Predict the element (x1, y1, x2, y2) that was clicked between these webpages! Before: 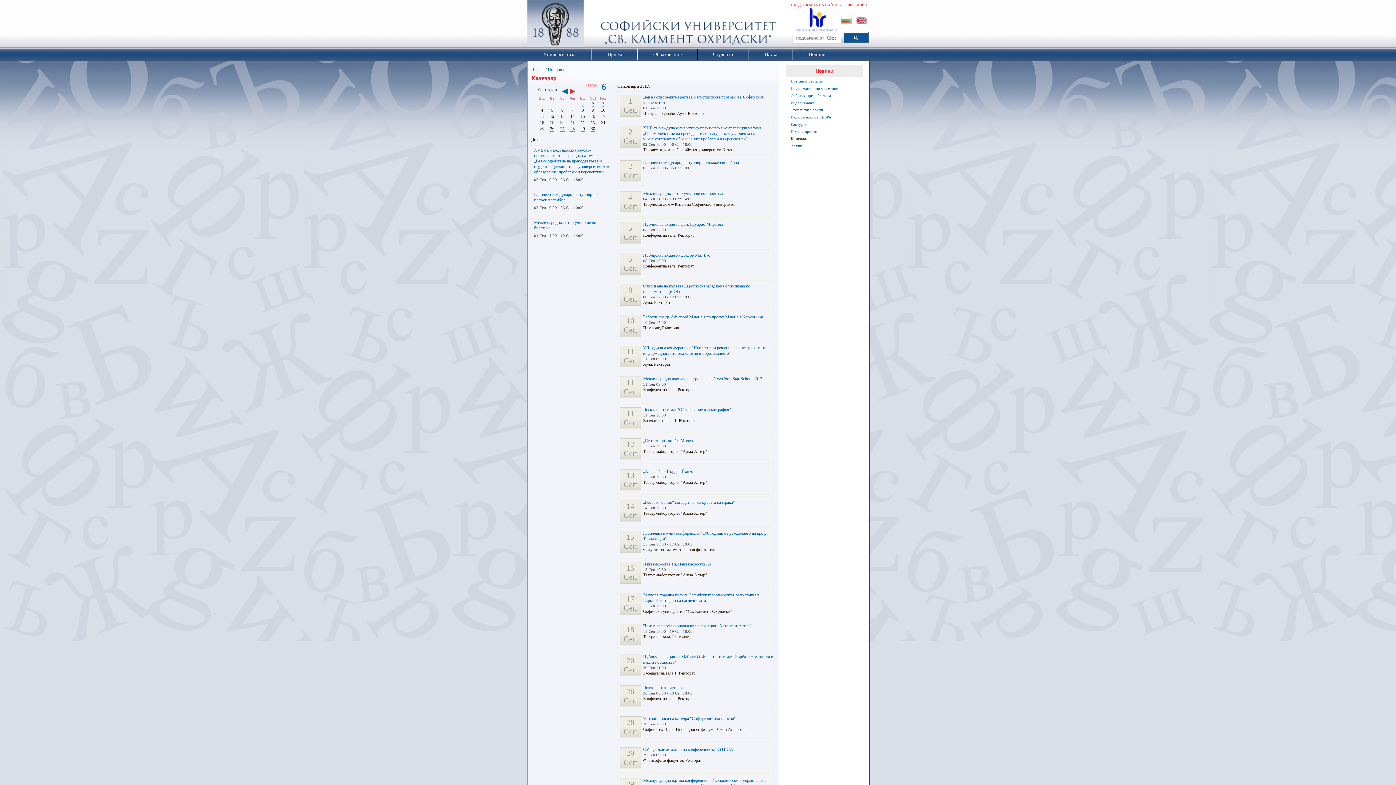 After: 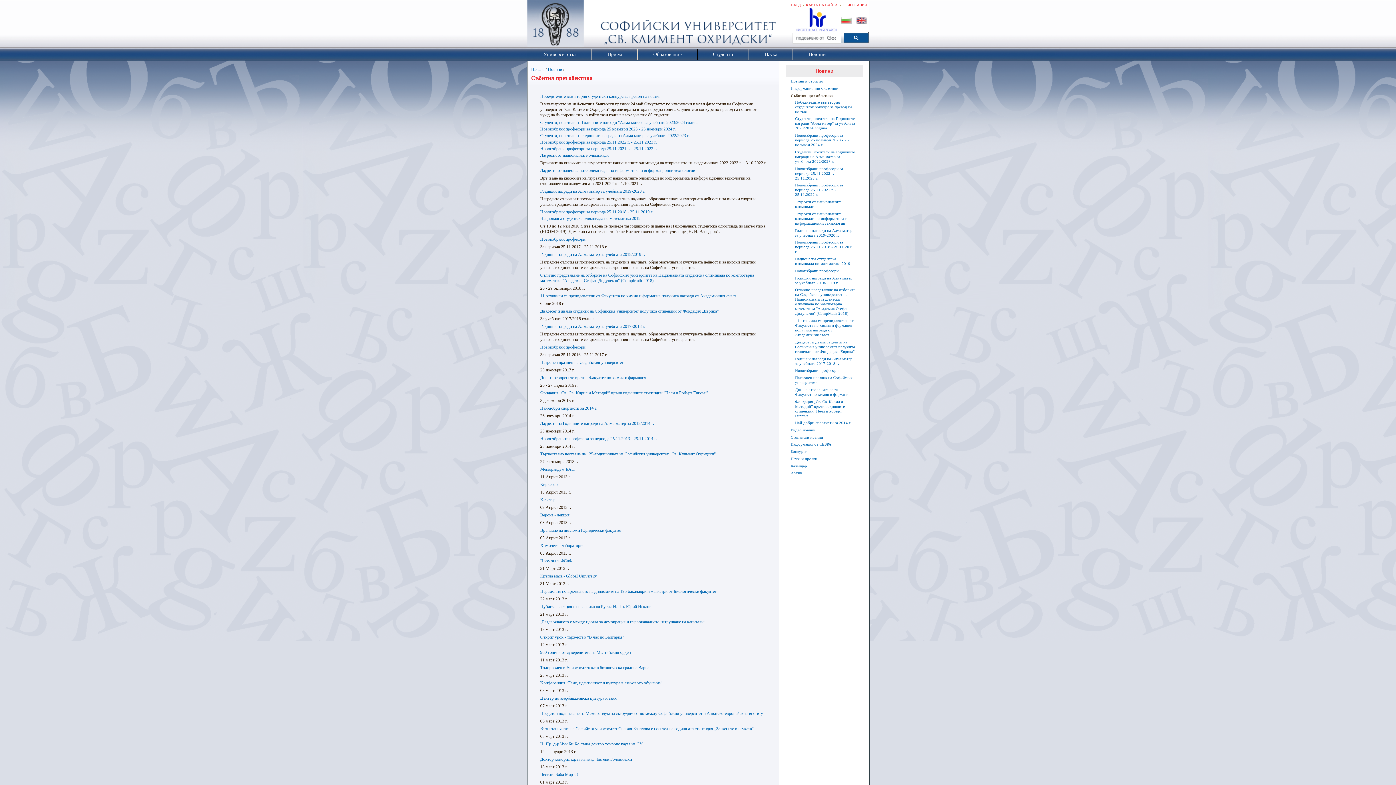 Action: bbox: (790, 92, 831, 98) label: Събития през обектива